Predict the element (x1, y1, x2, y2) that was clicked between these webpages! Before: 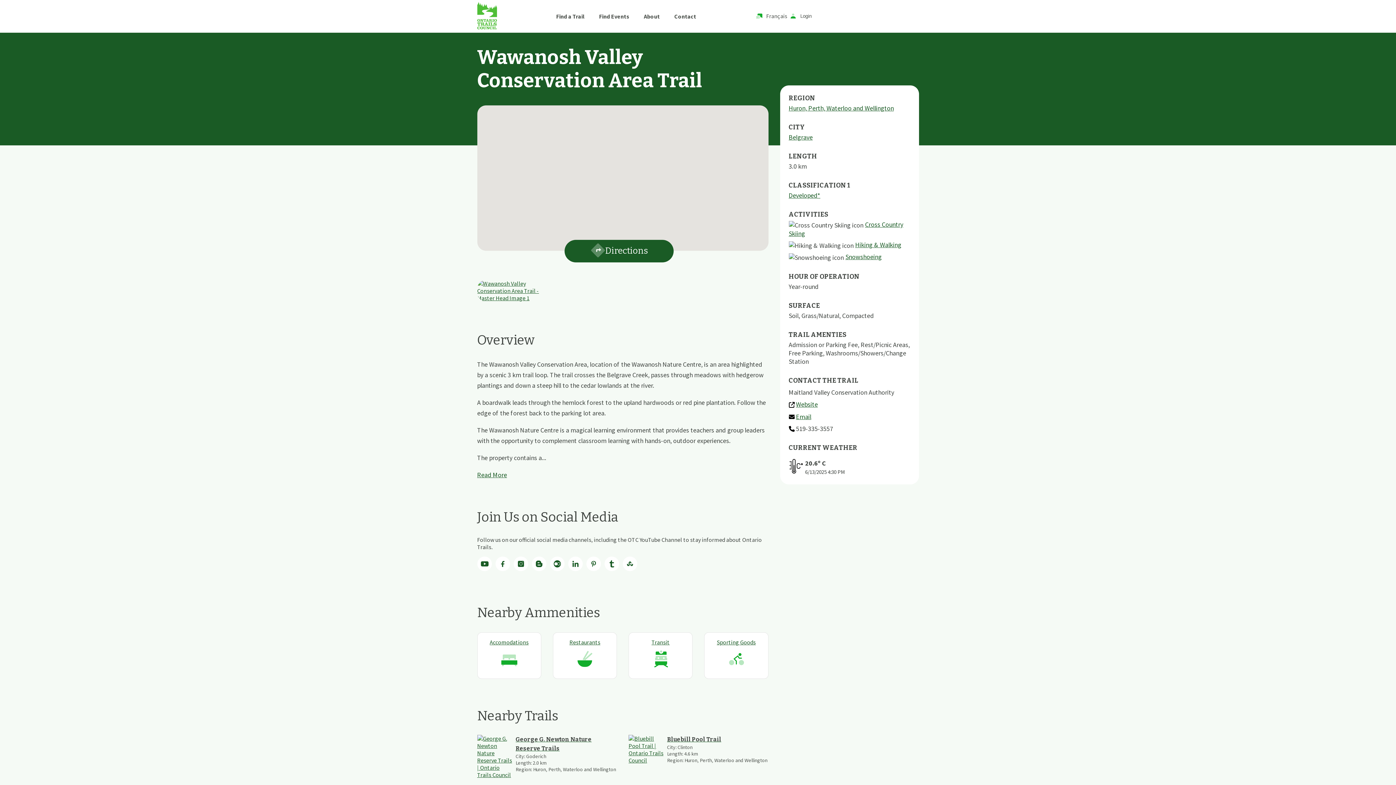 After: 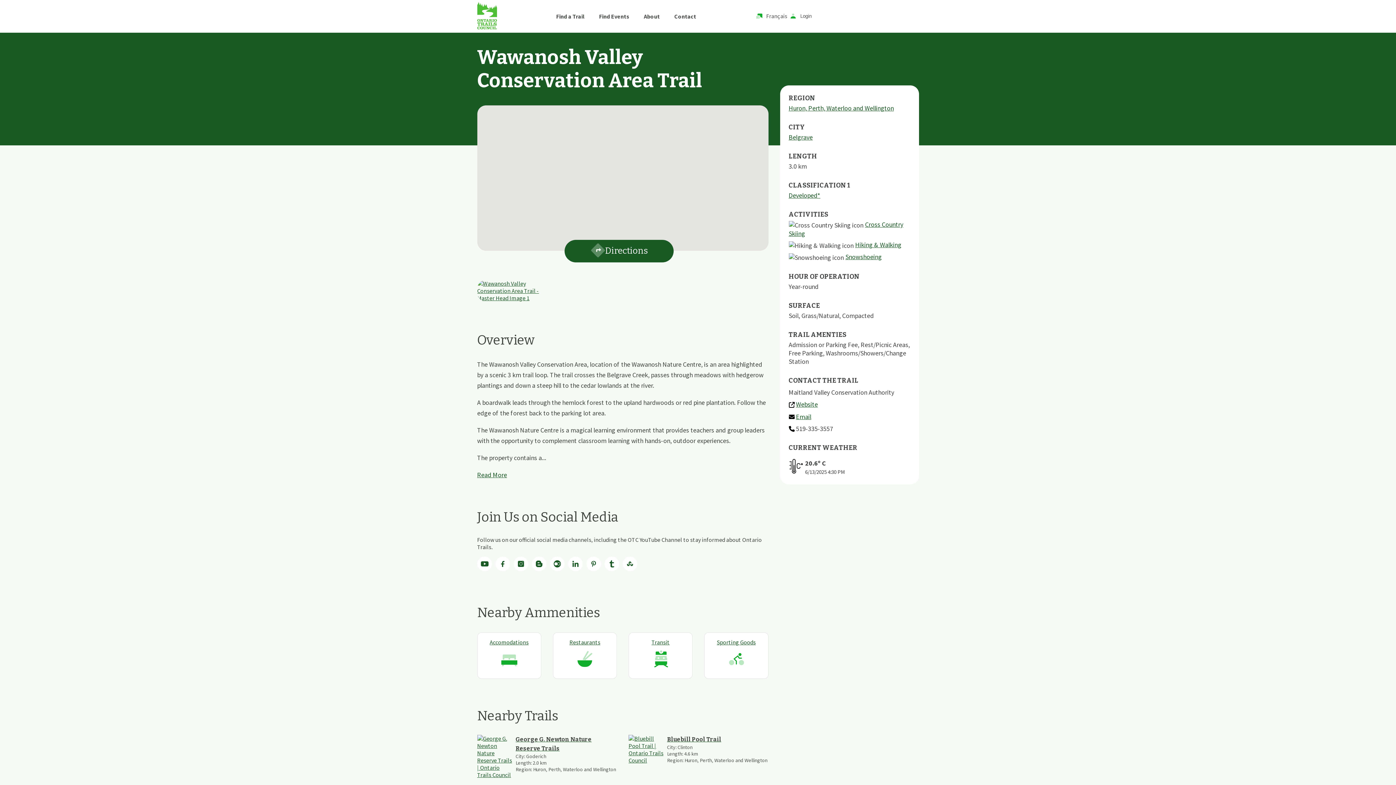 Action: bbox: (550, 556, 564, 572)